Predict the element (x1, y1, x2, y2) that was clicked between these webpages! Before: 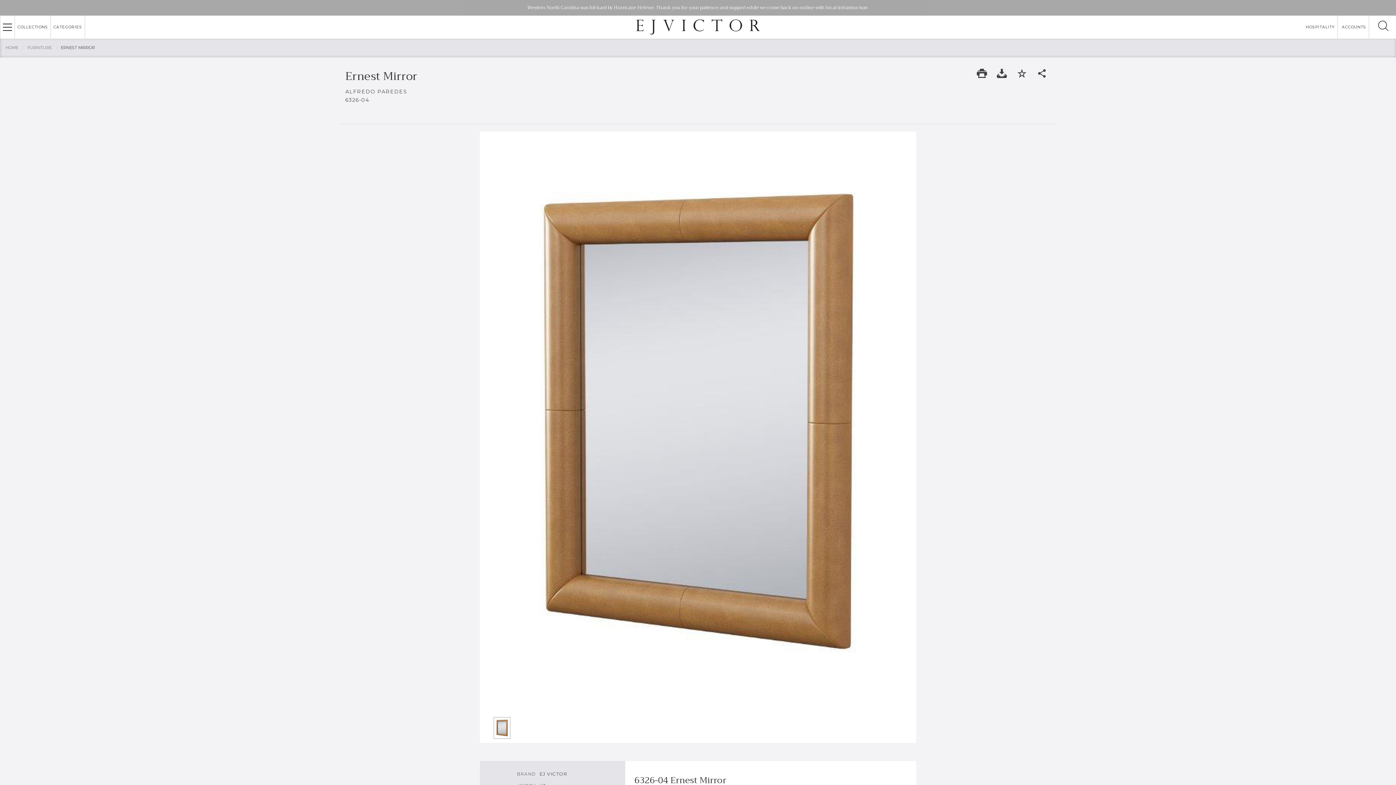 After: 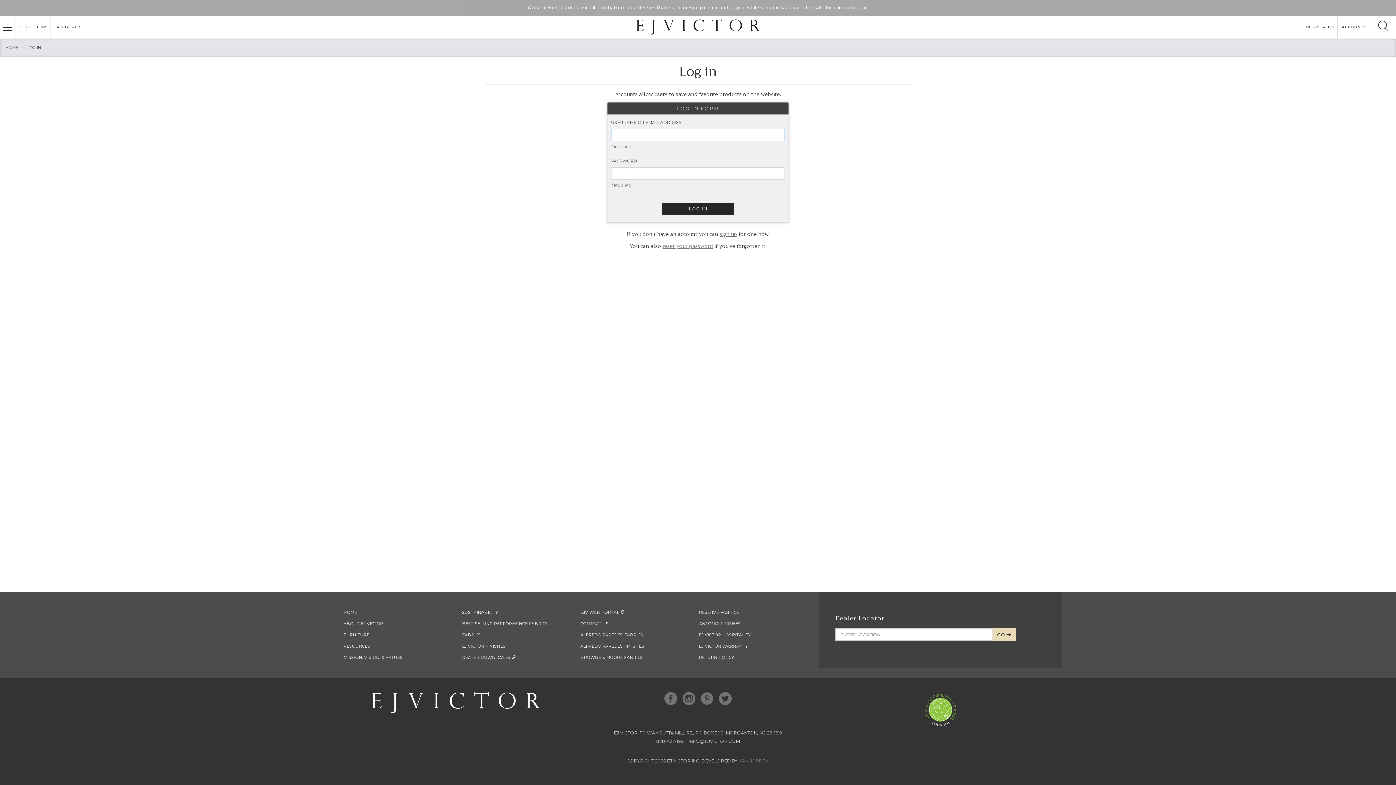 Action: bbox: (1015, 66, 1029, 80)